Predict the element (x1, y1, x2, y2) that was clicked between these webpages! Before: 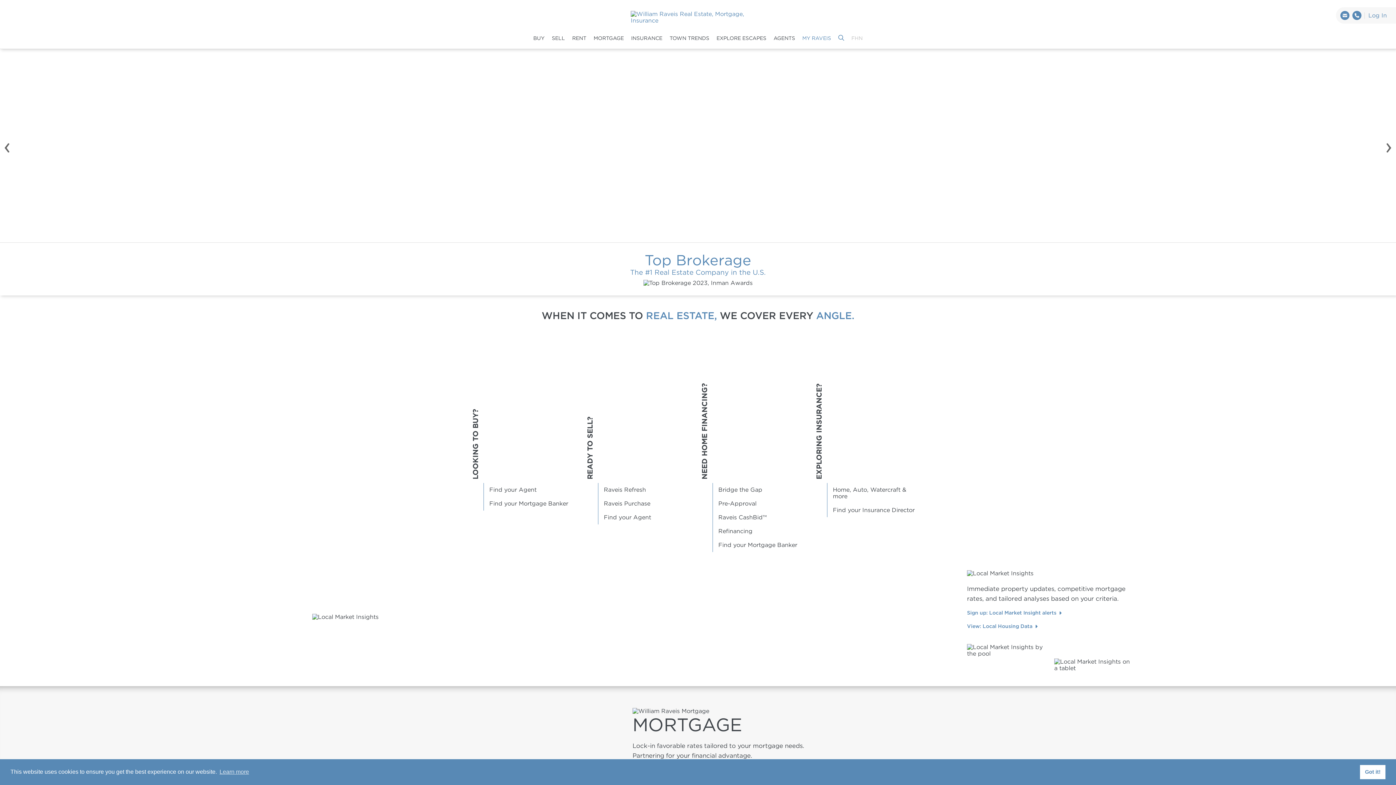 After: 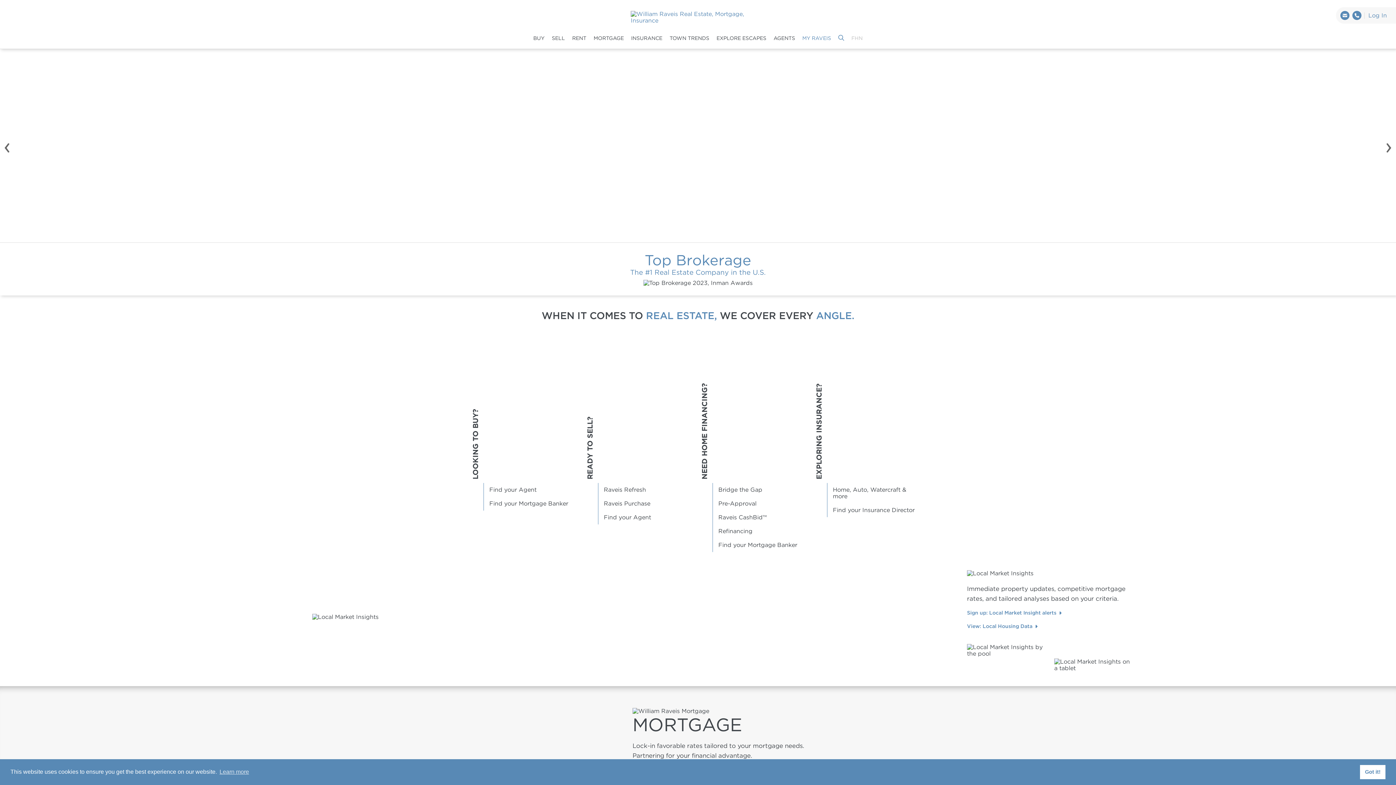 Action: bbox: (630, 10, 772, 24)